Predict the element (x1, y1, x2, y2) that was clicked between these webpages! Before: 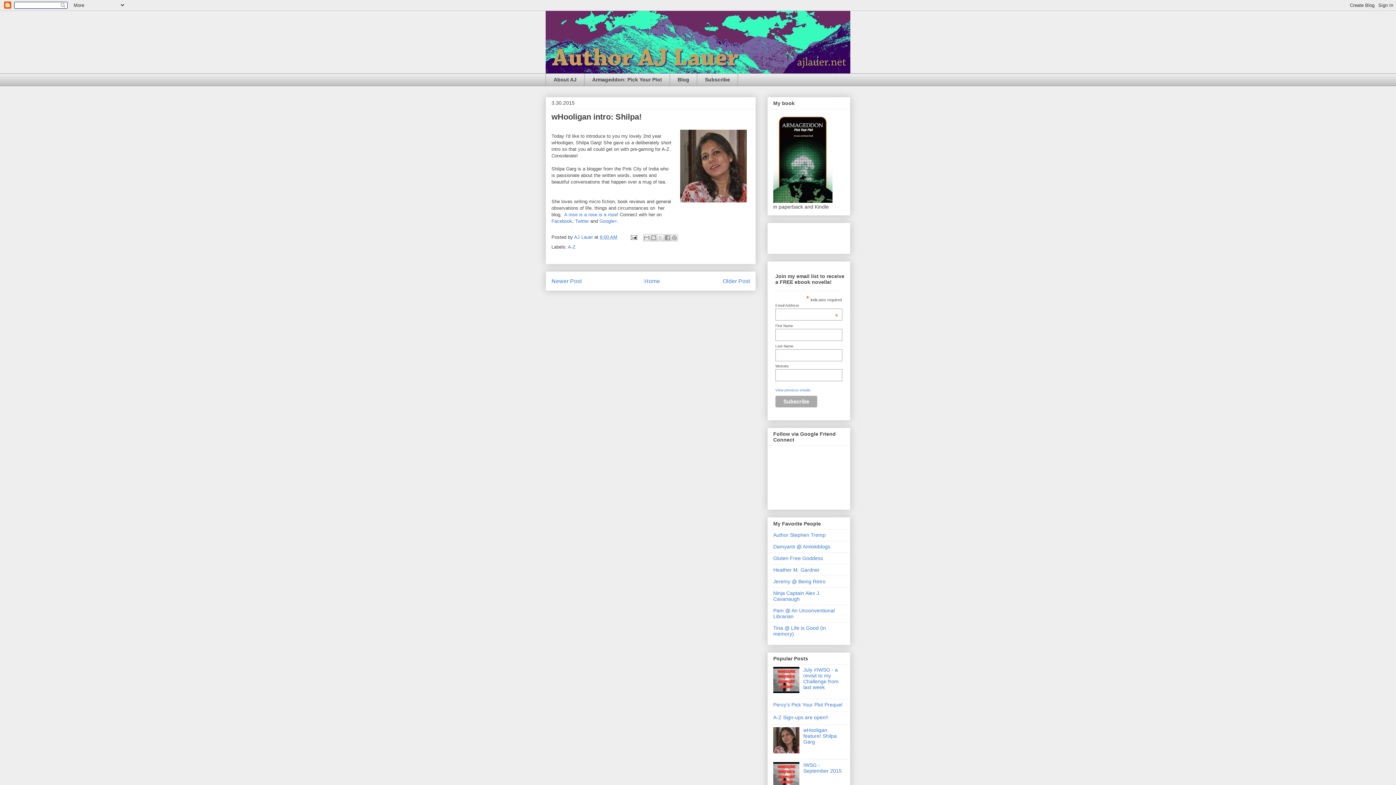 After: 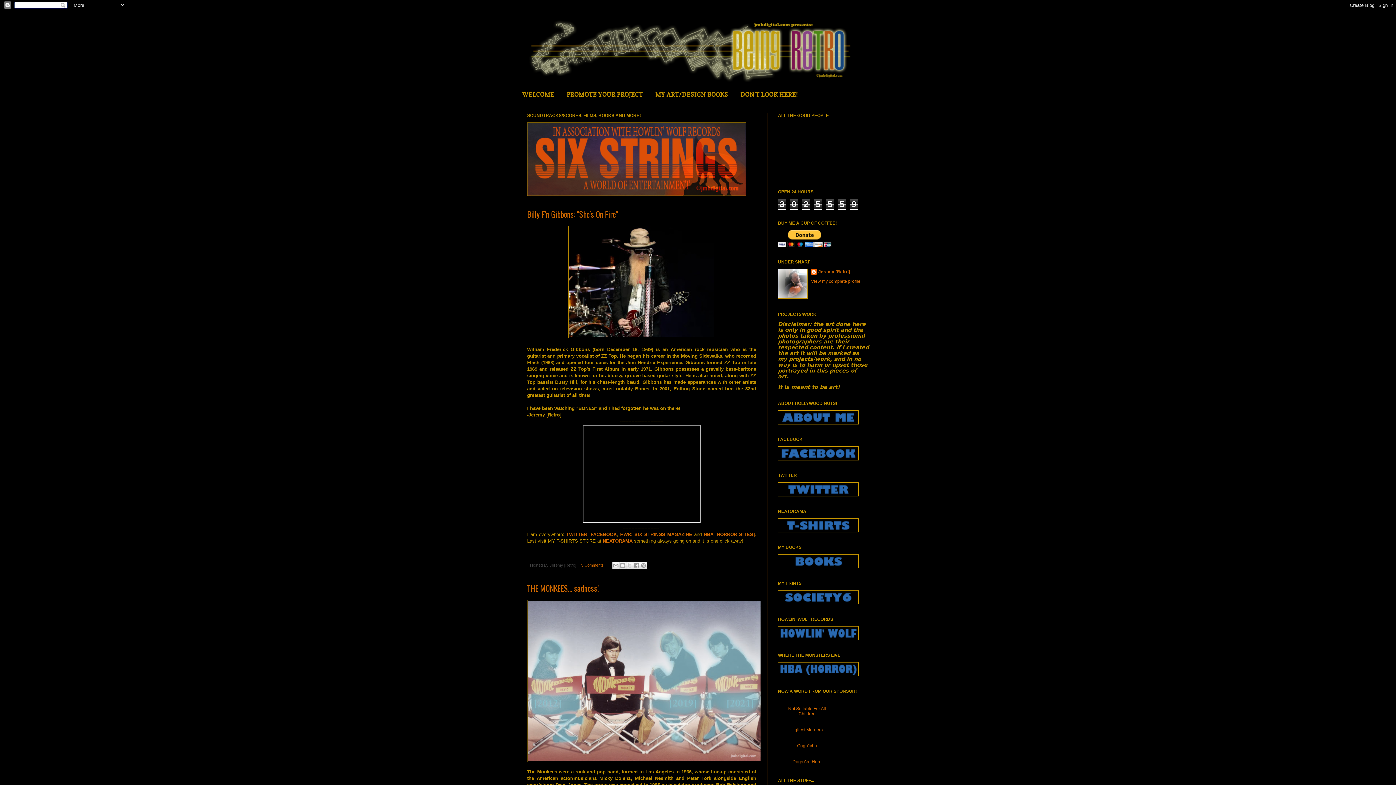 Action: bbox: (773, 578, 825, 584) label: Jeremy @ Being Retro